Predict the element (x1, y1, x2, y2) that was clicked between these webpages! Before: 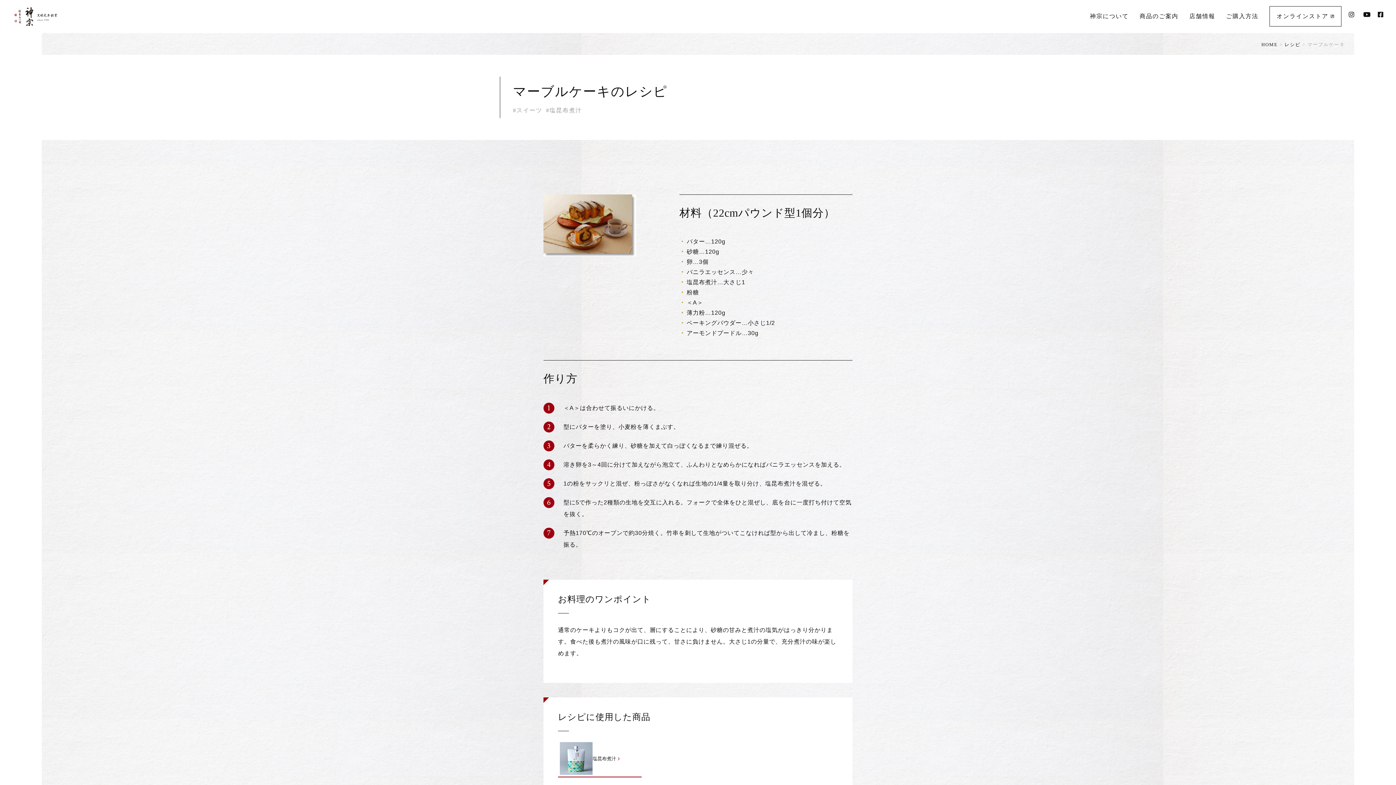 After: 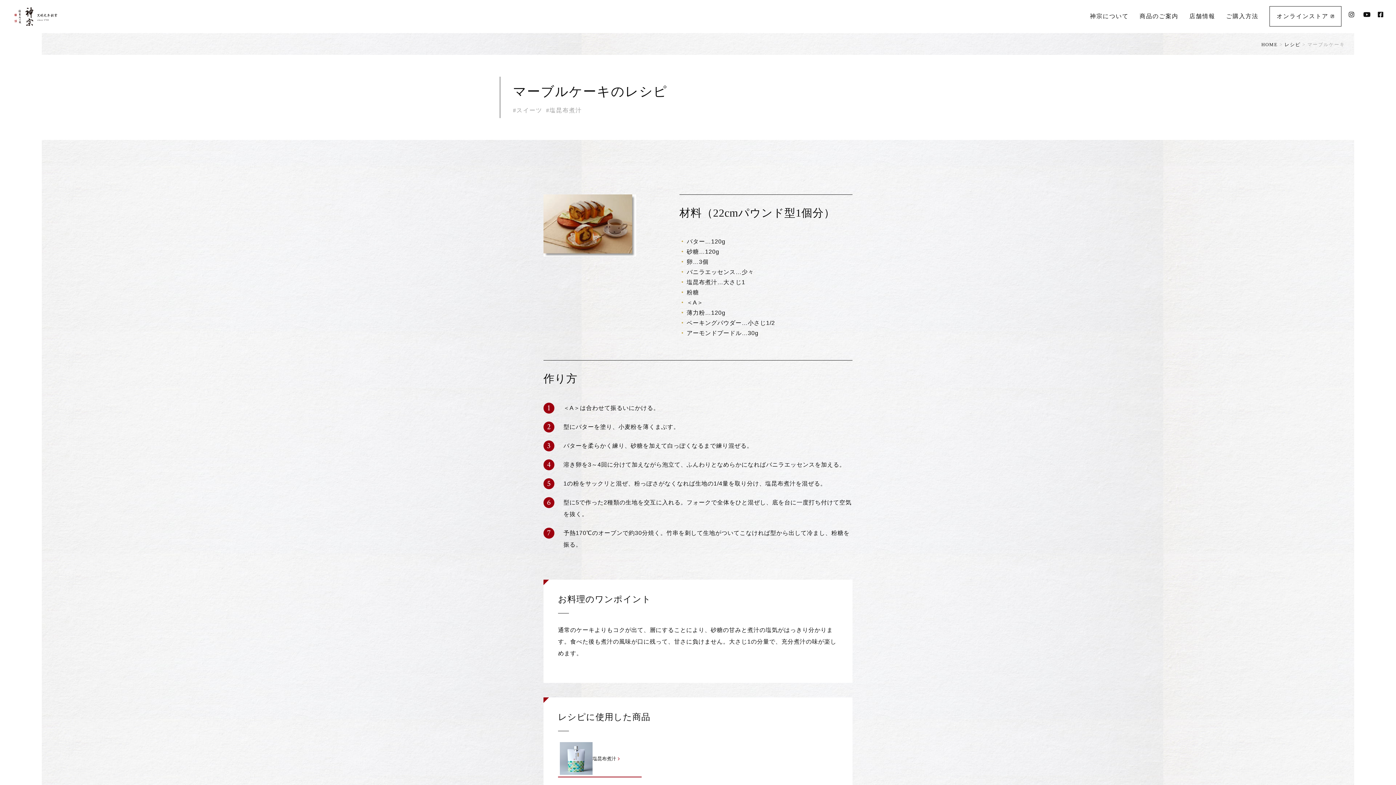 Action: bbox: (558, 740, 641, 777) label: 塩昆布煮汁 